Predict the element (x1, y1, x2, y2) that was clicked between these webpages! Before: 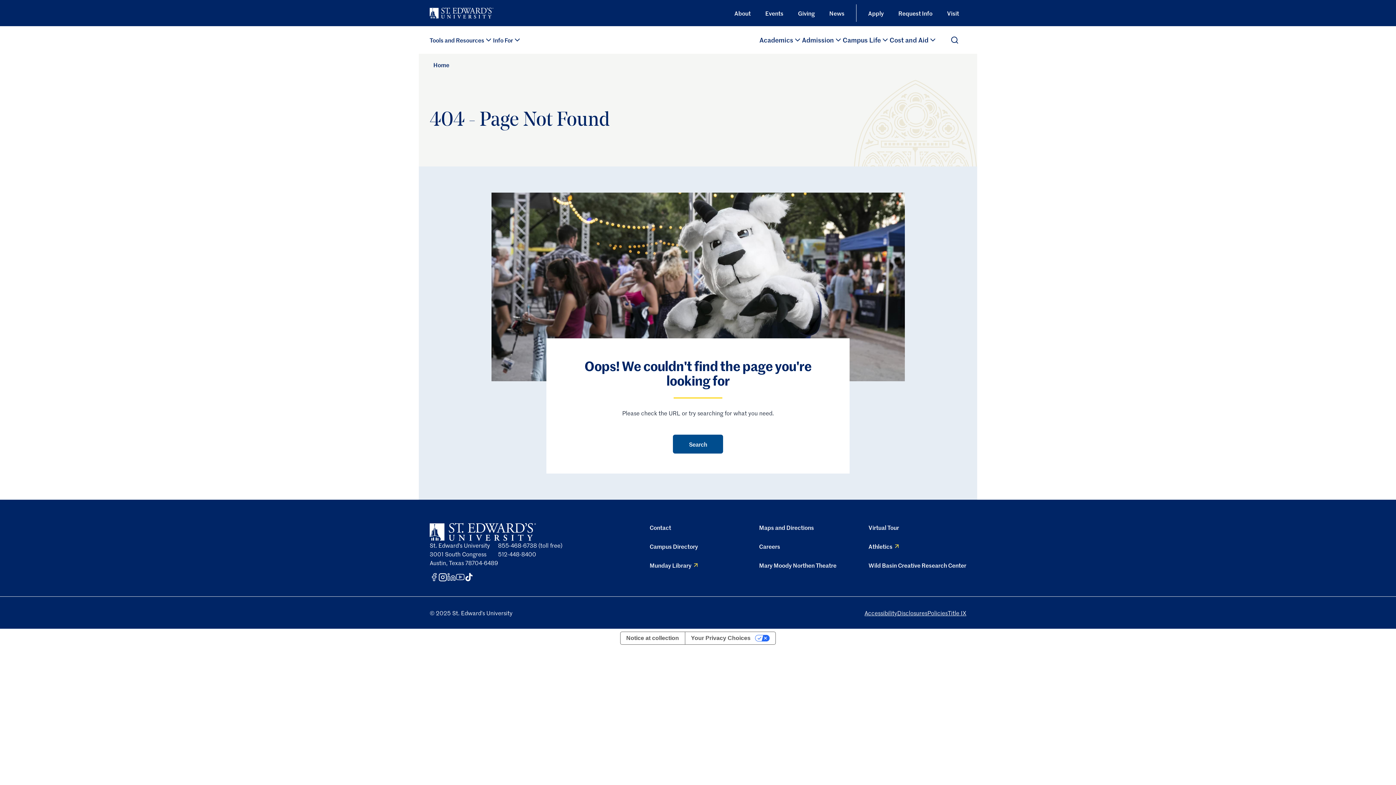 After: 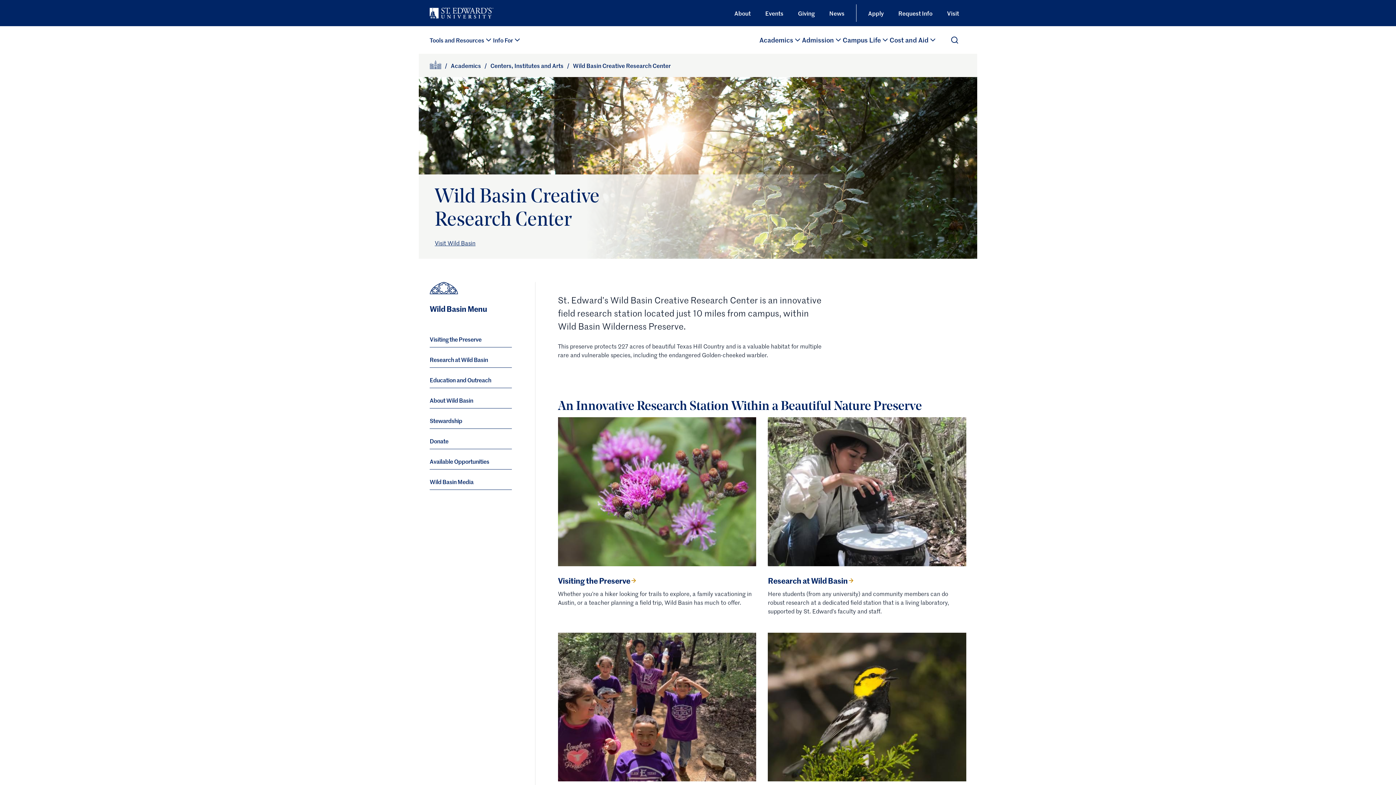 Action: label: Wild Basin Creative Research Center bbox: (868, 560, 966, 569)